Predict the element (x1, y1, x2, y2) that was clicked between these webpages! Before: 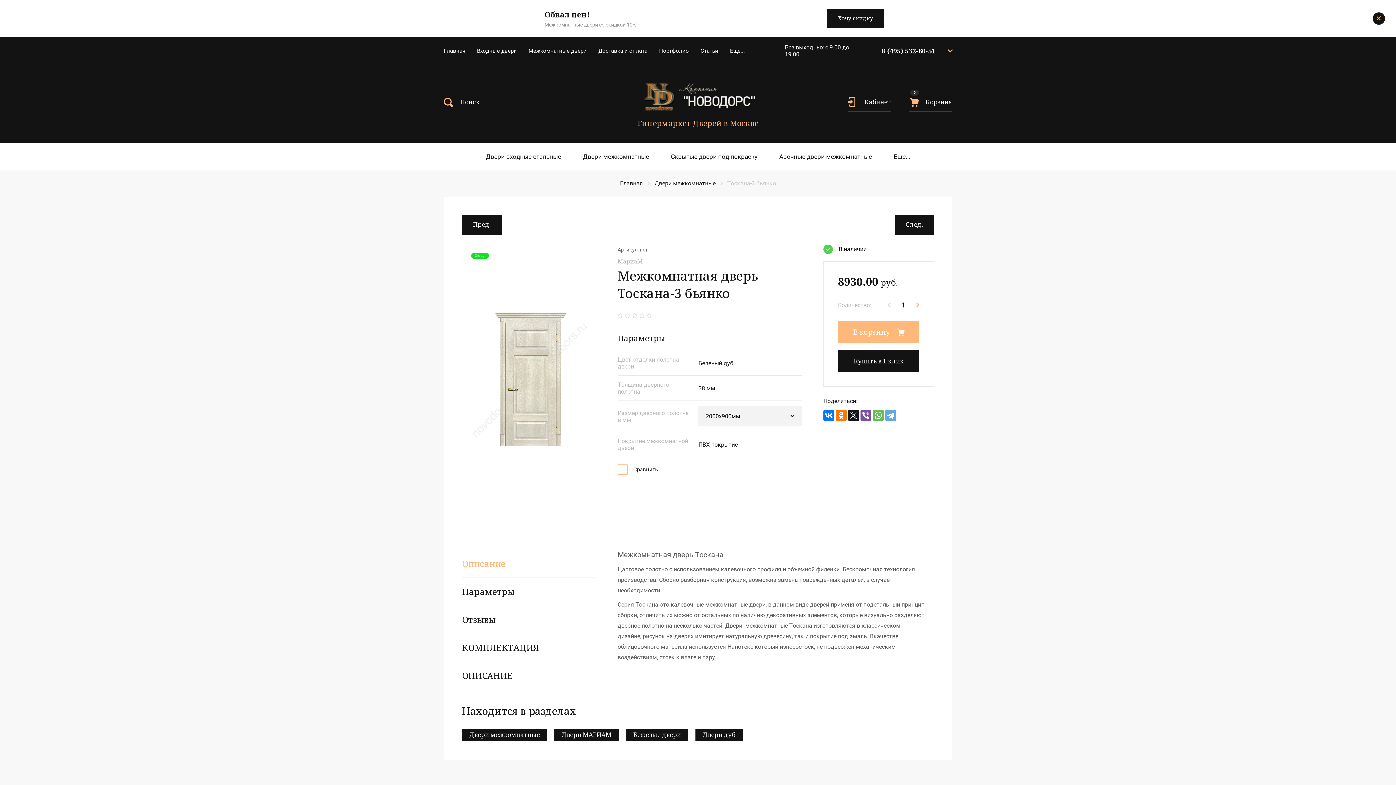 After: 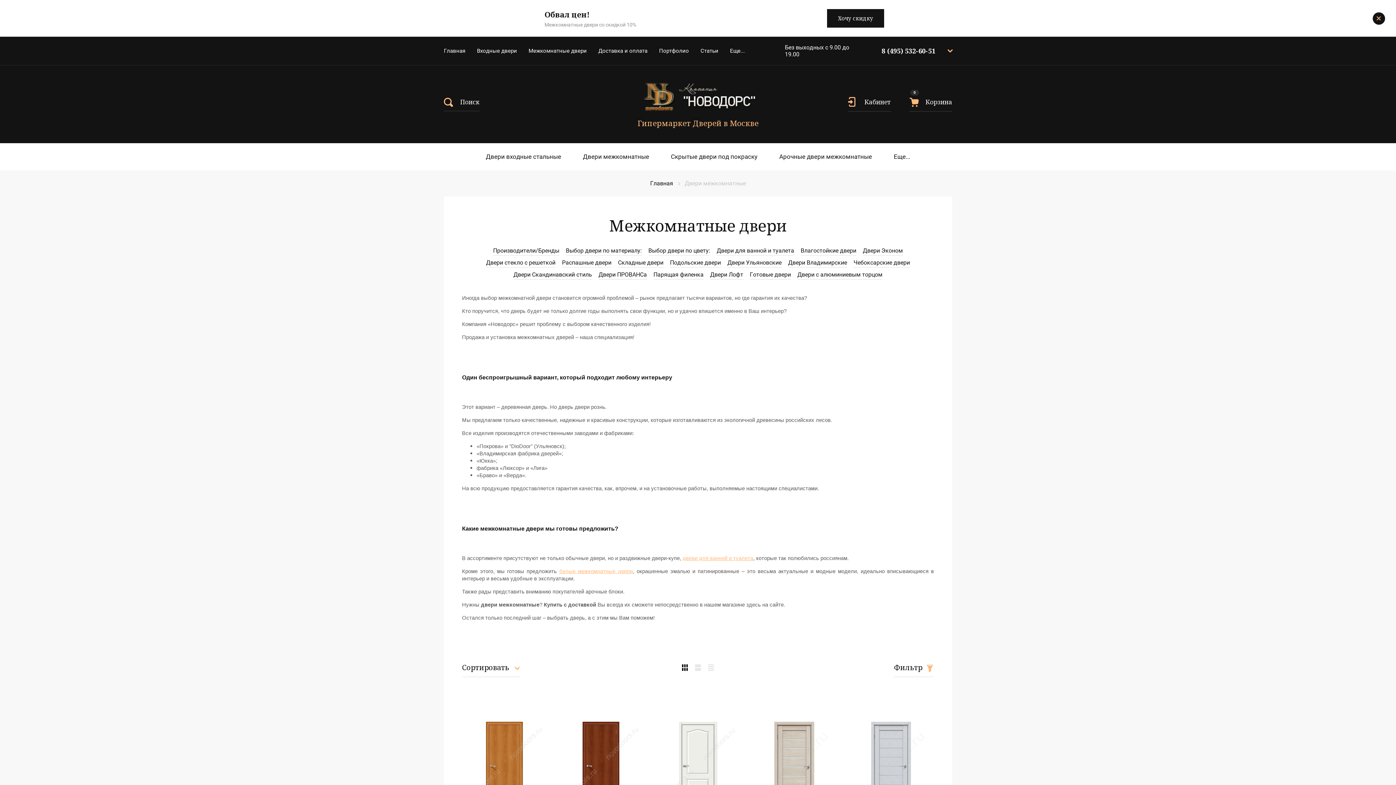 Action: label: Двери межкомнатные bbox: (462, 729, 547, 741)